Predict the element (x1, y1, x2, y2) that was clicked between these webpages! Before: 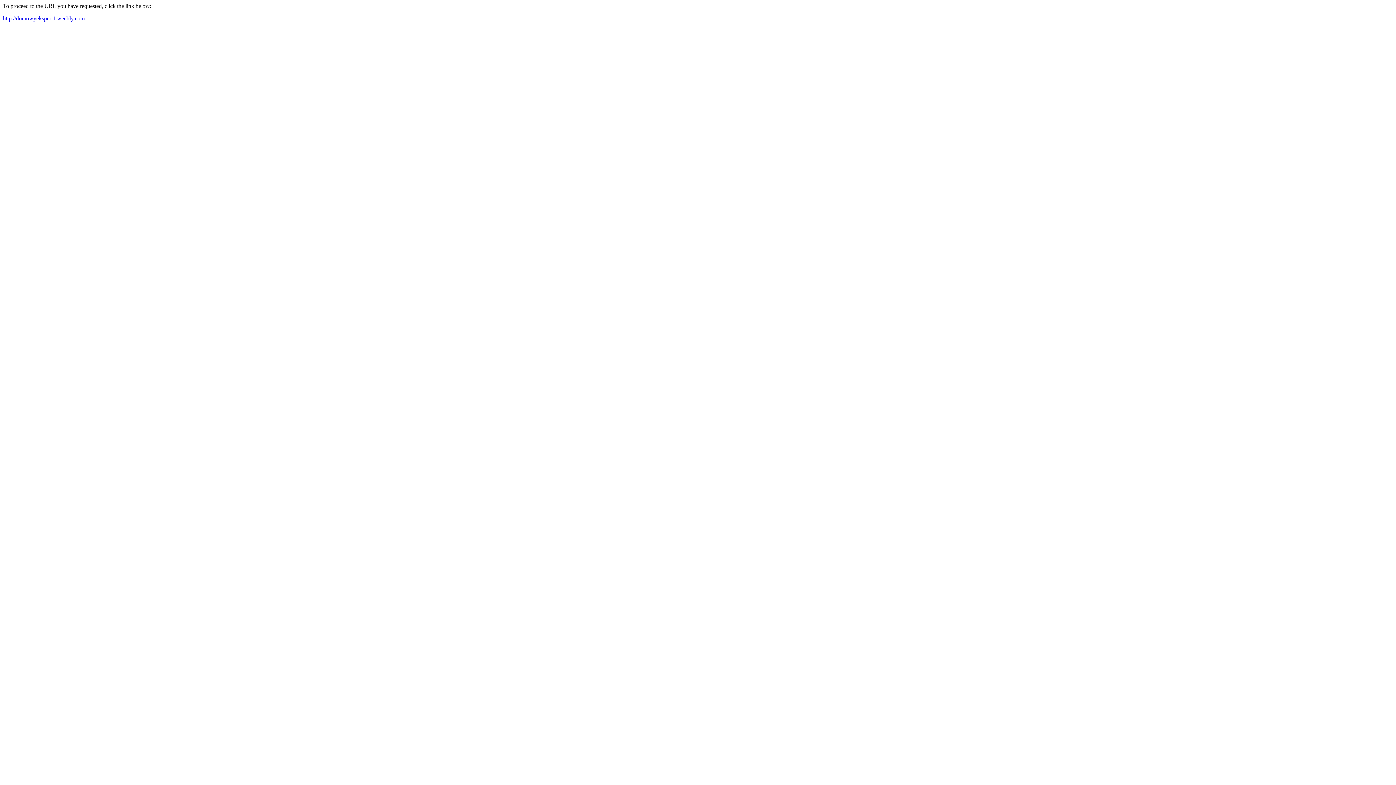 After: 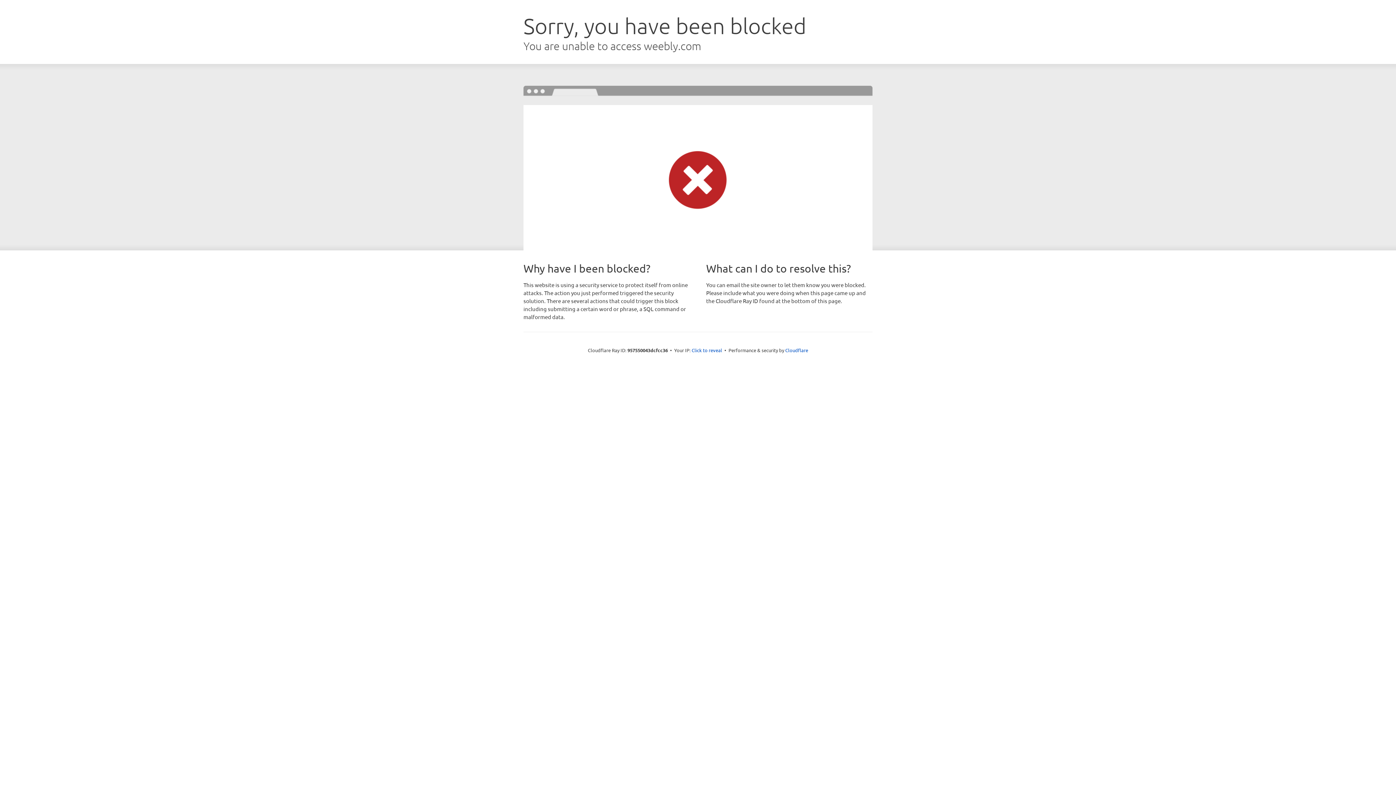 Action: label: http://domowyekspert1.weebly.com bbox: (2, 15, 84, 21)